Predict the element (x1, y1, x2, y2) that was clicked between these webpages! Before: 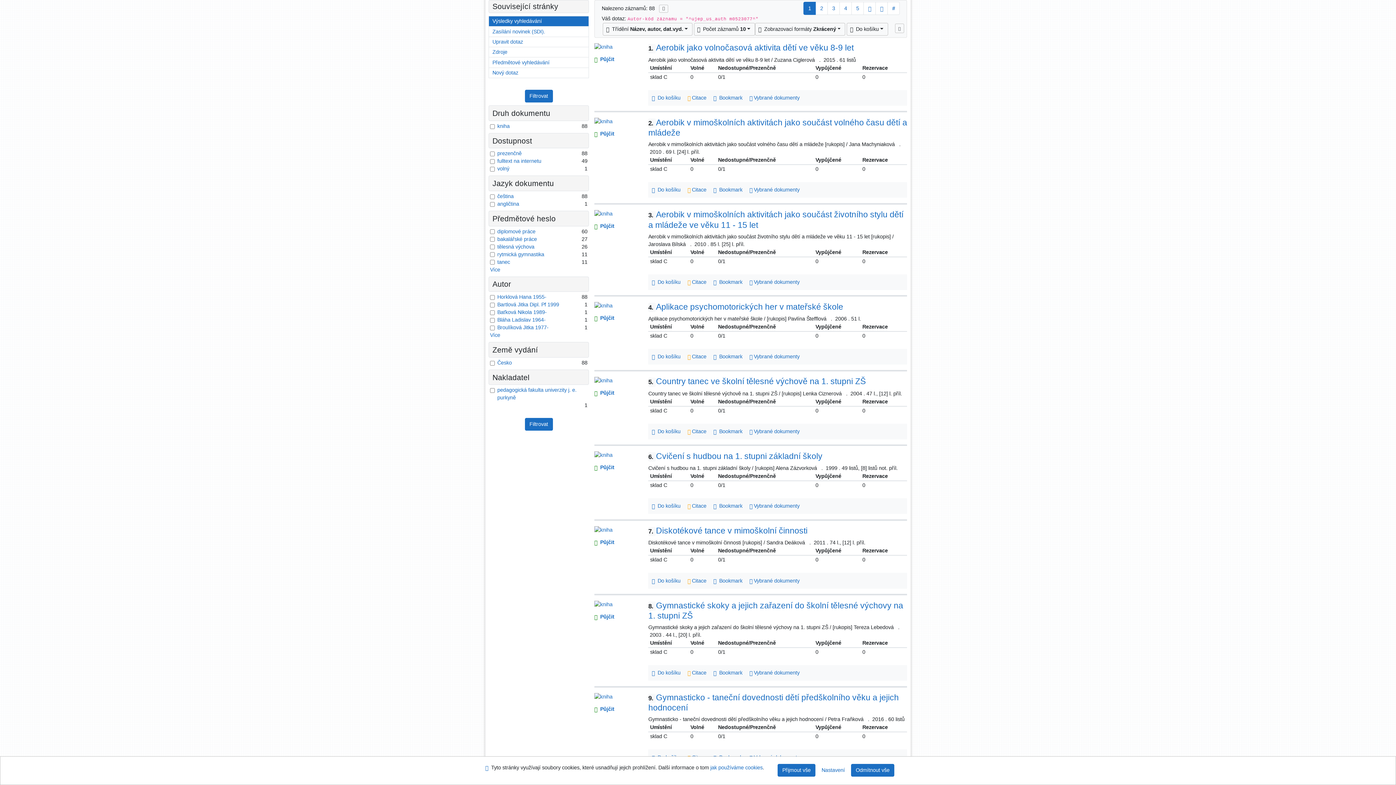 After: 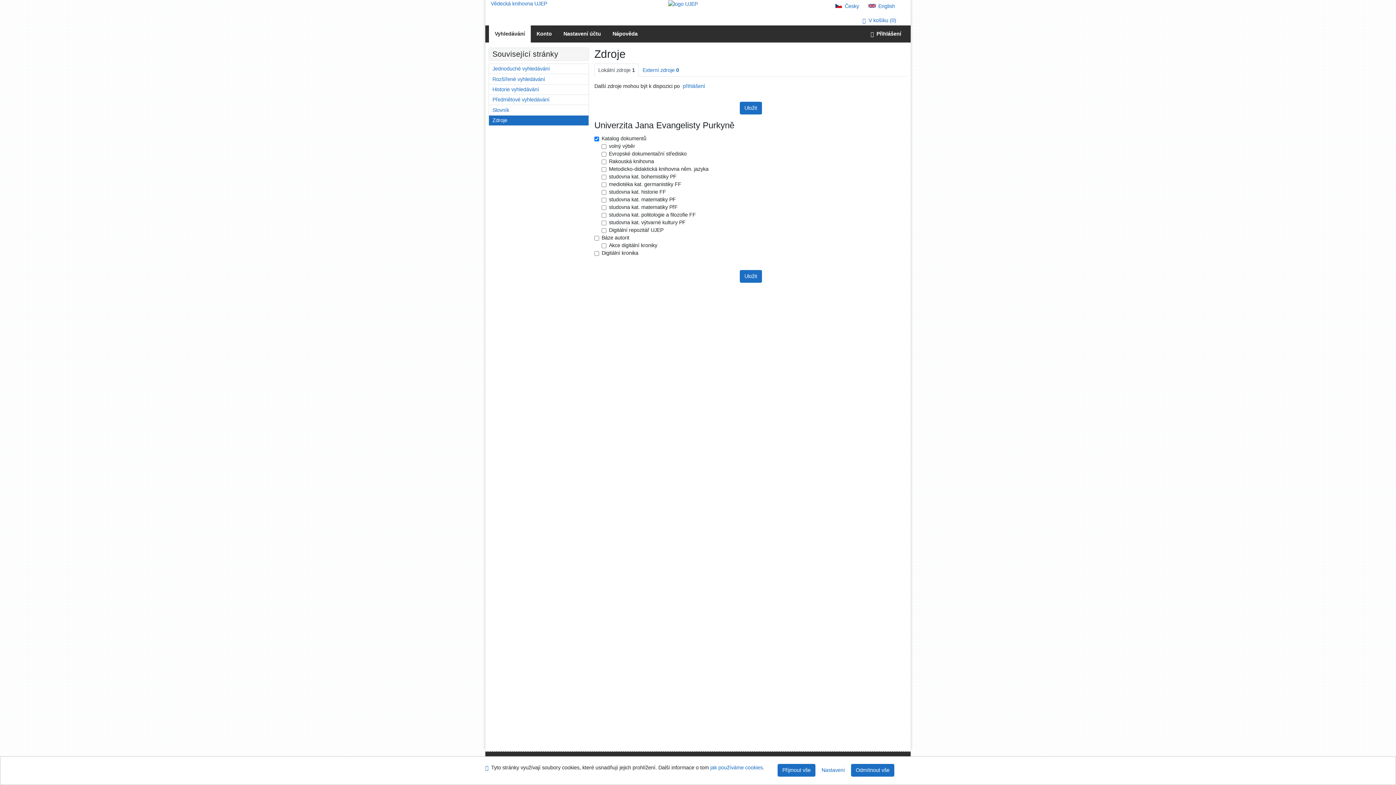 Action: label: Přidání dalších zdrojů pro vyhledávání a odkazy na další externí zdroje bbox: (489, 47, 588, 57)